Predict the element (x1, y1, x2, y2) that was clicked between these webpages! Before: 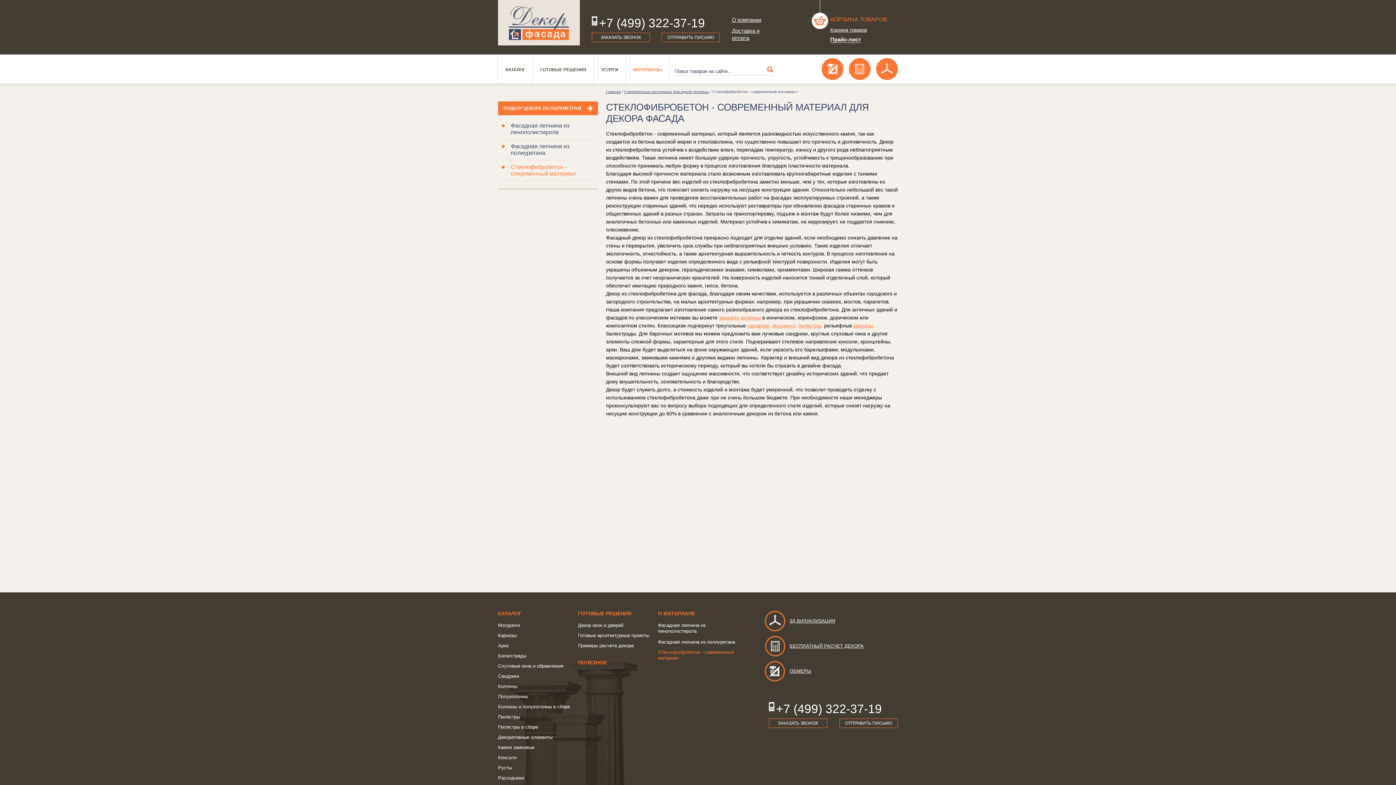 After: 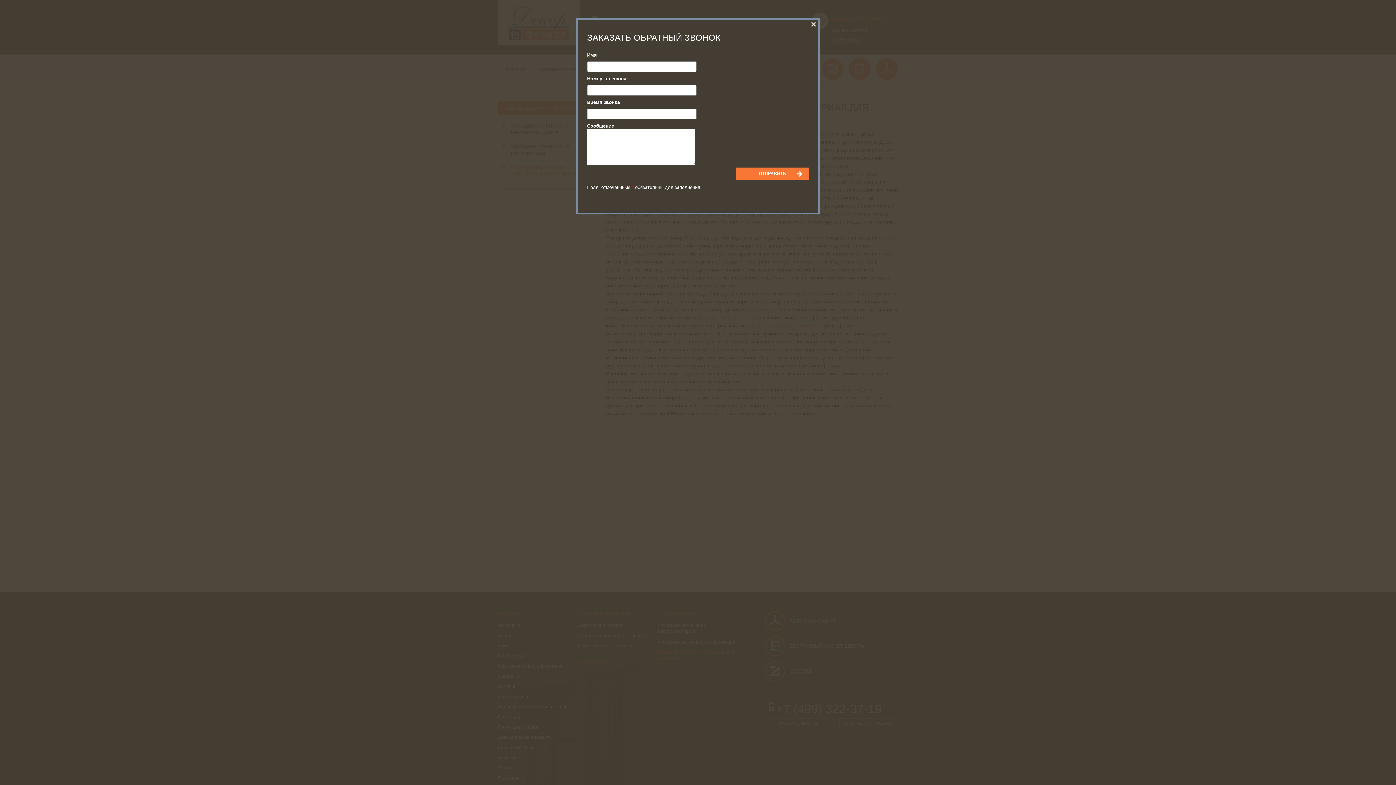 Action: label: ЗАКАЗАТЬ ЗВОНОК bbox: (592, 32, 650, 42)